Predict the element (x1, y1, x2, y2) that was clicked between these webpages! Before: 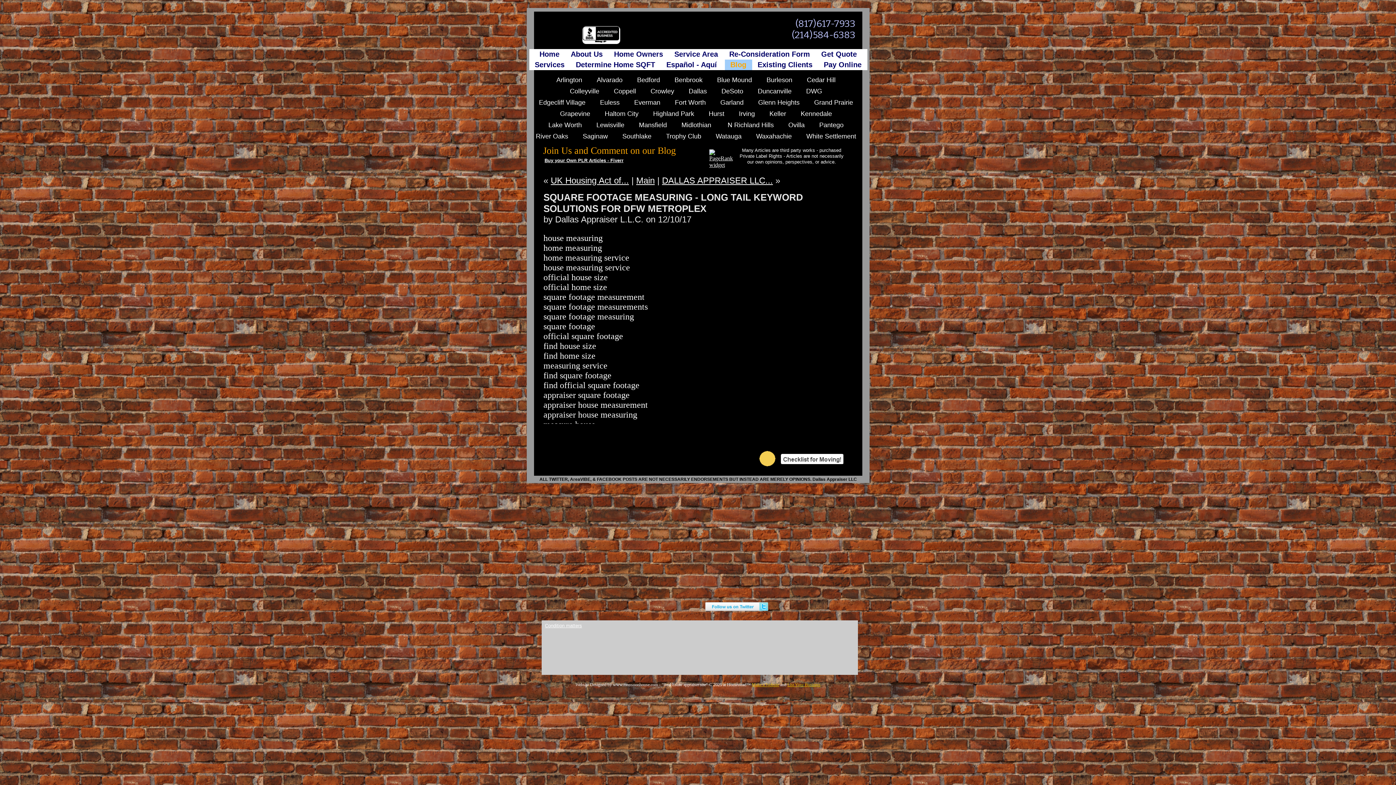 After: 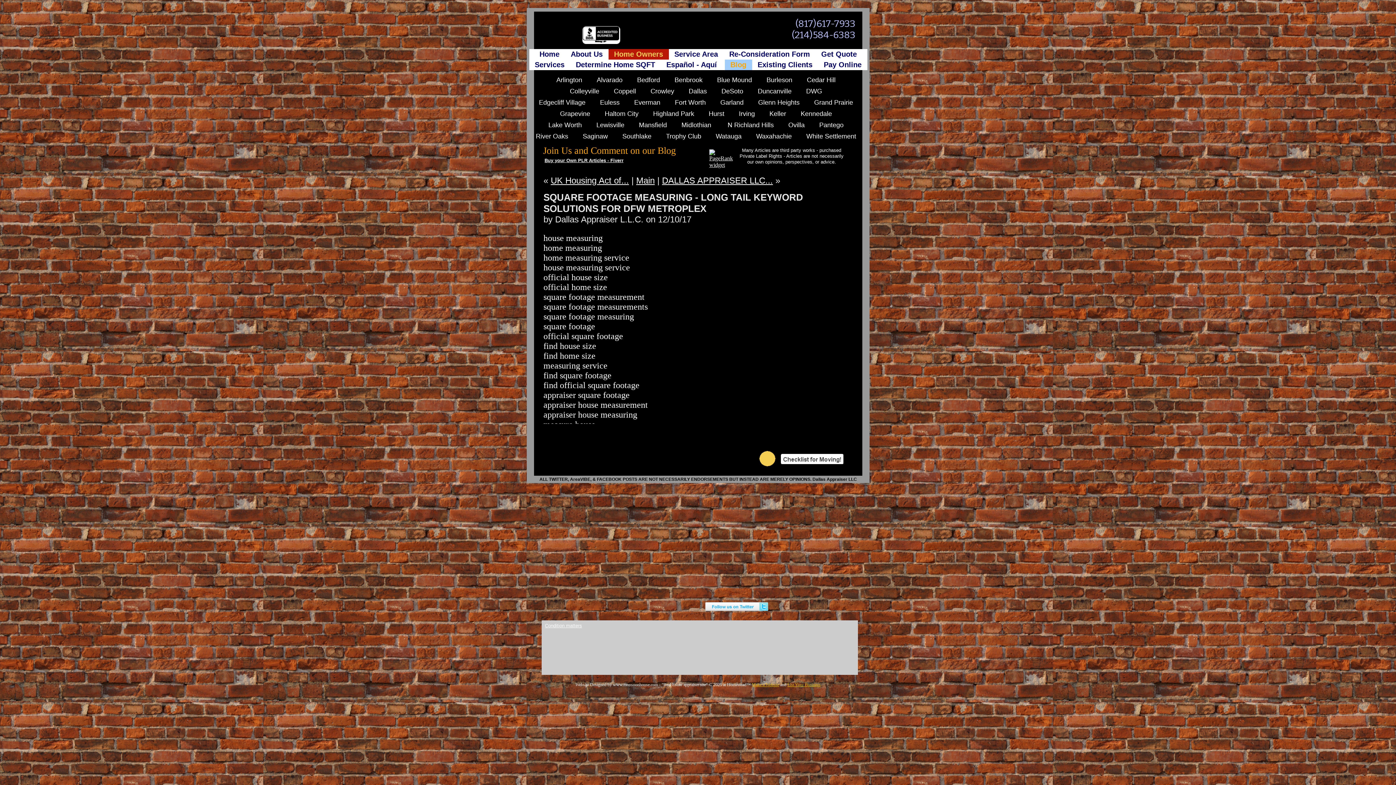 Action: bbox: (608, 49, 669, 59) label: Home Owners